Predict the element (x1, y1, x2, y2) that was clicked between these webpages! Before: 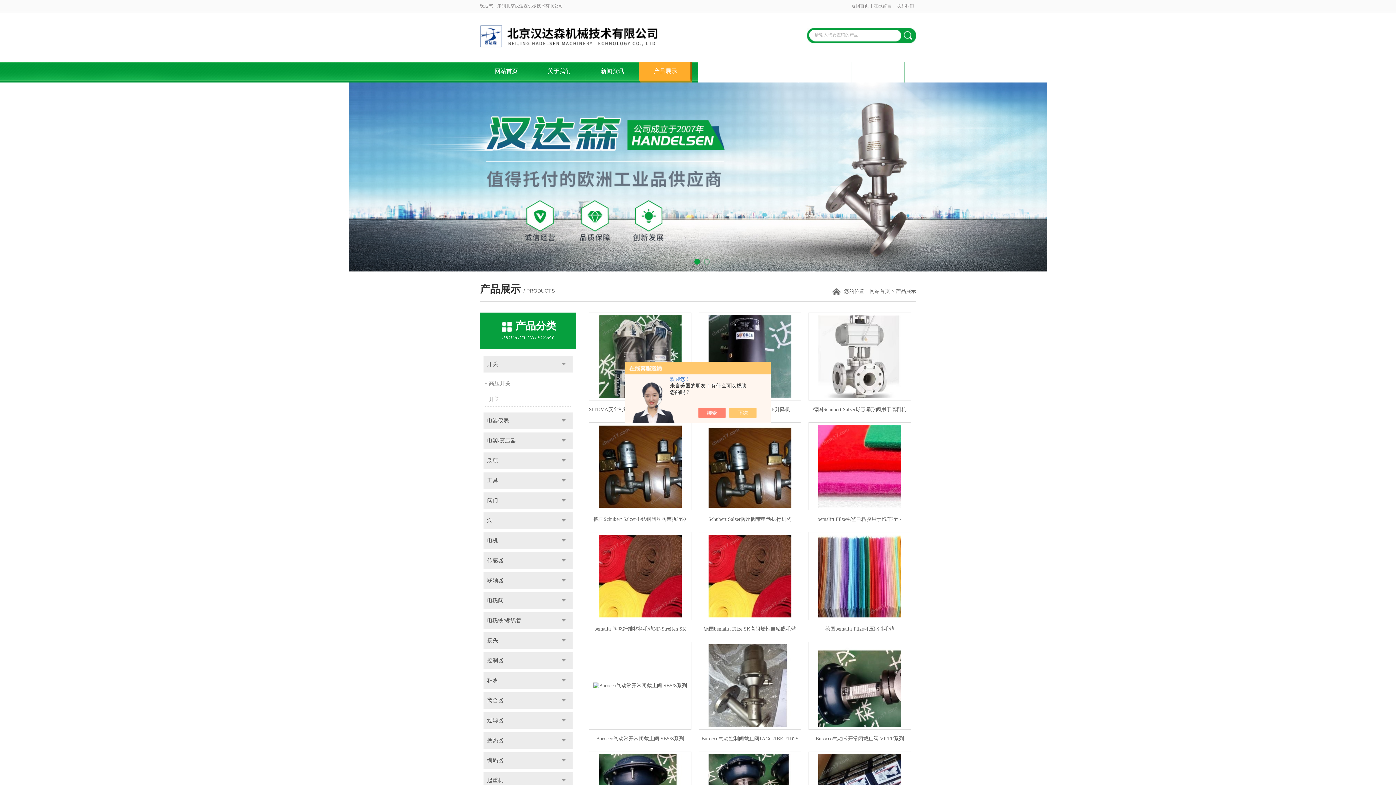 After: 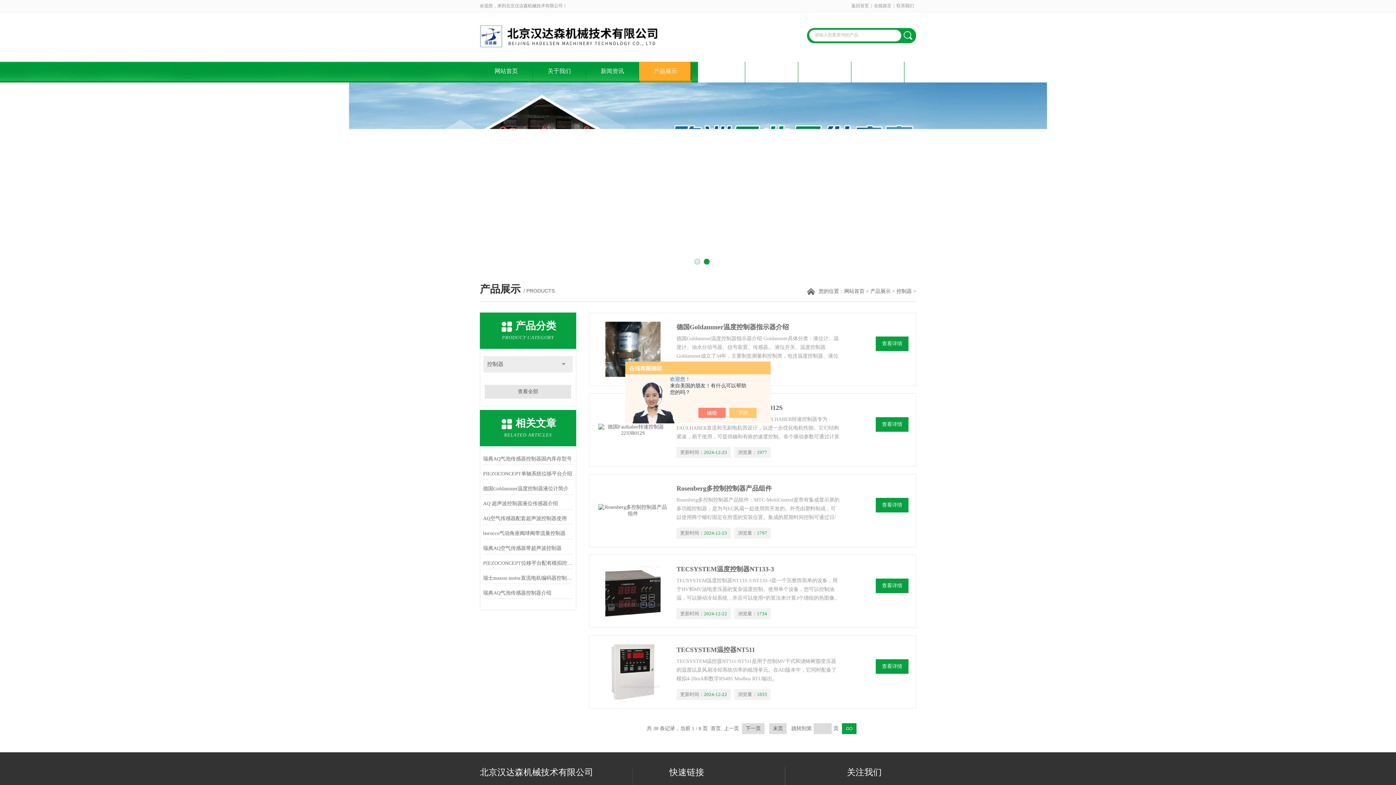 Action: bbox: (483, 652, 572, 669) label: 控制器